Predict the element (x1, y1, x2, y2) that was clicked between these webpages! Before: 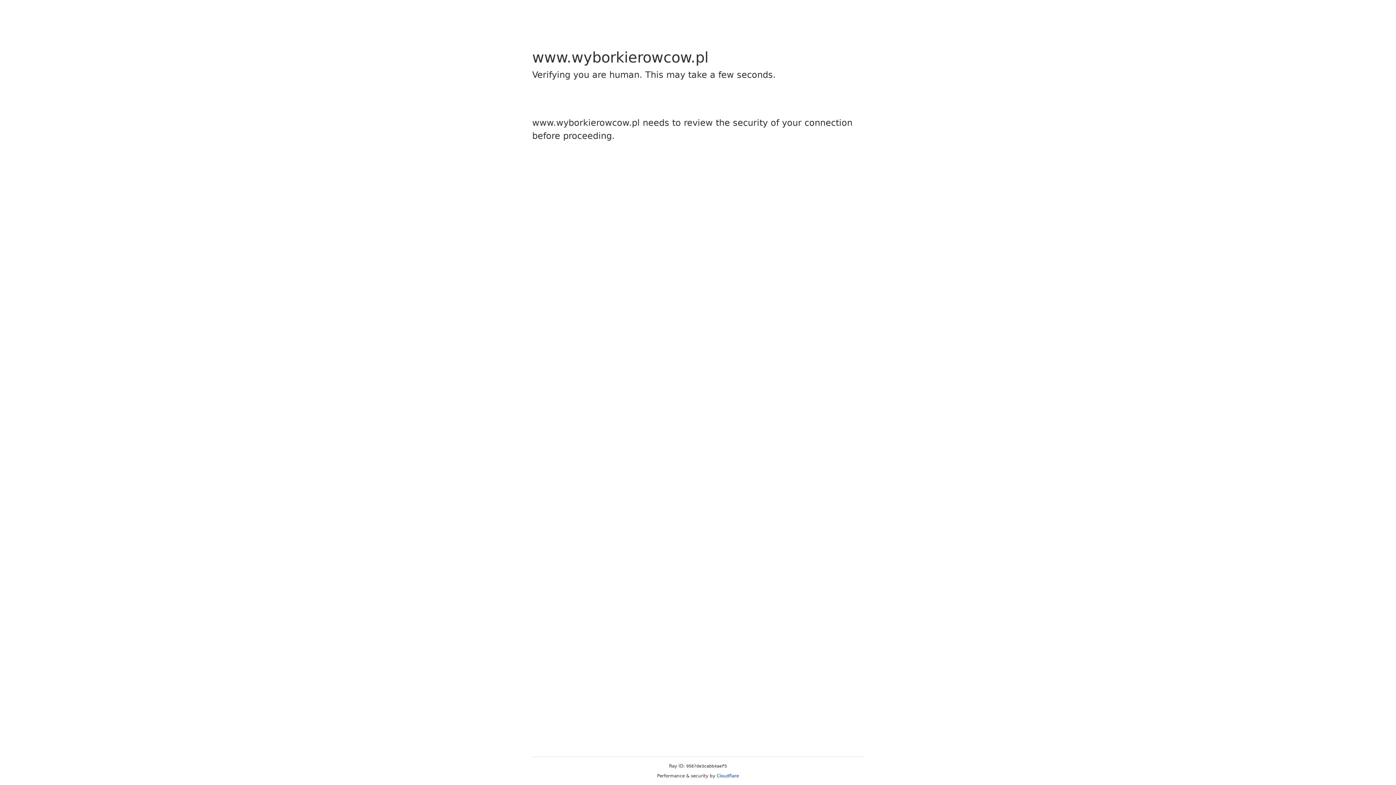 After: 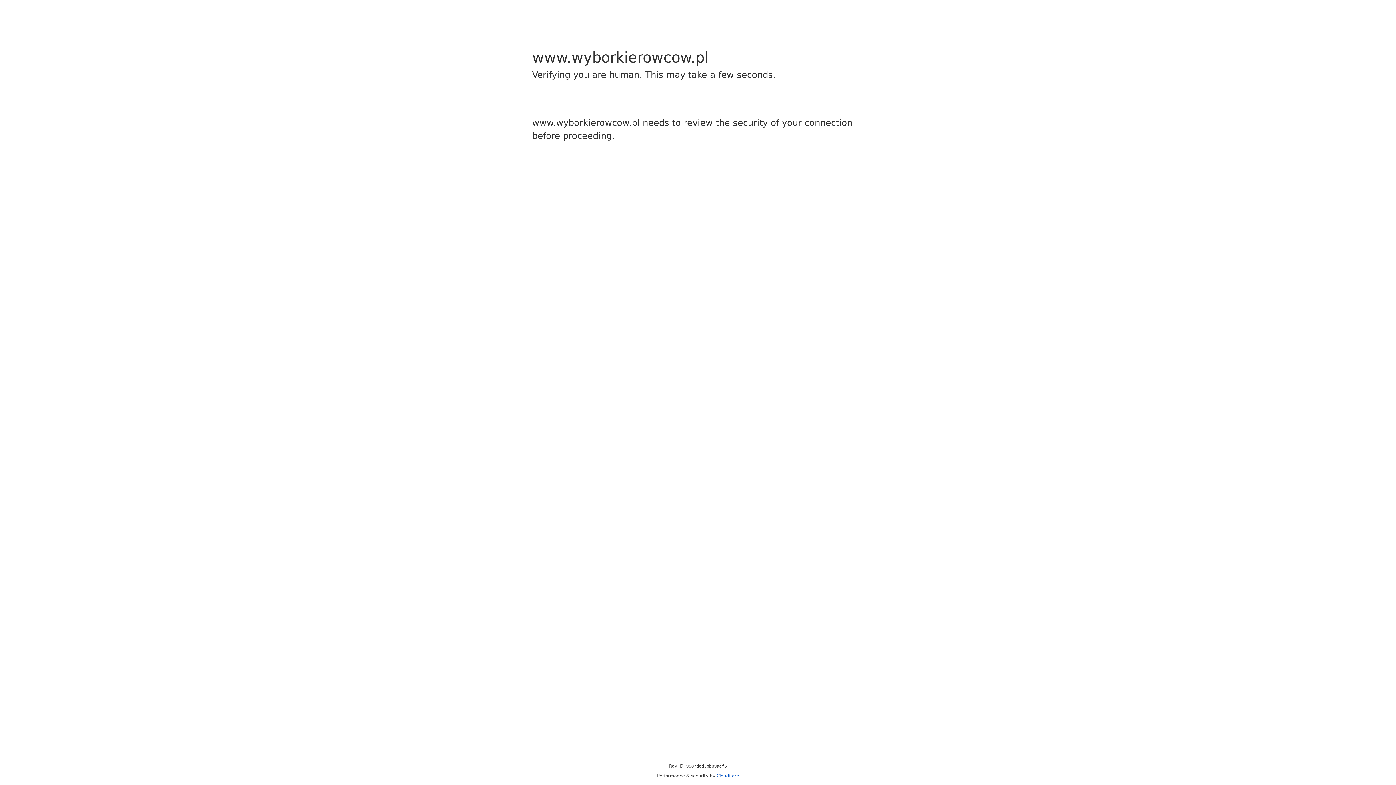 Action: bbox: (716, 773, 739, 778) label: Cloudflare